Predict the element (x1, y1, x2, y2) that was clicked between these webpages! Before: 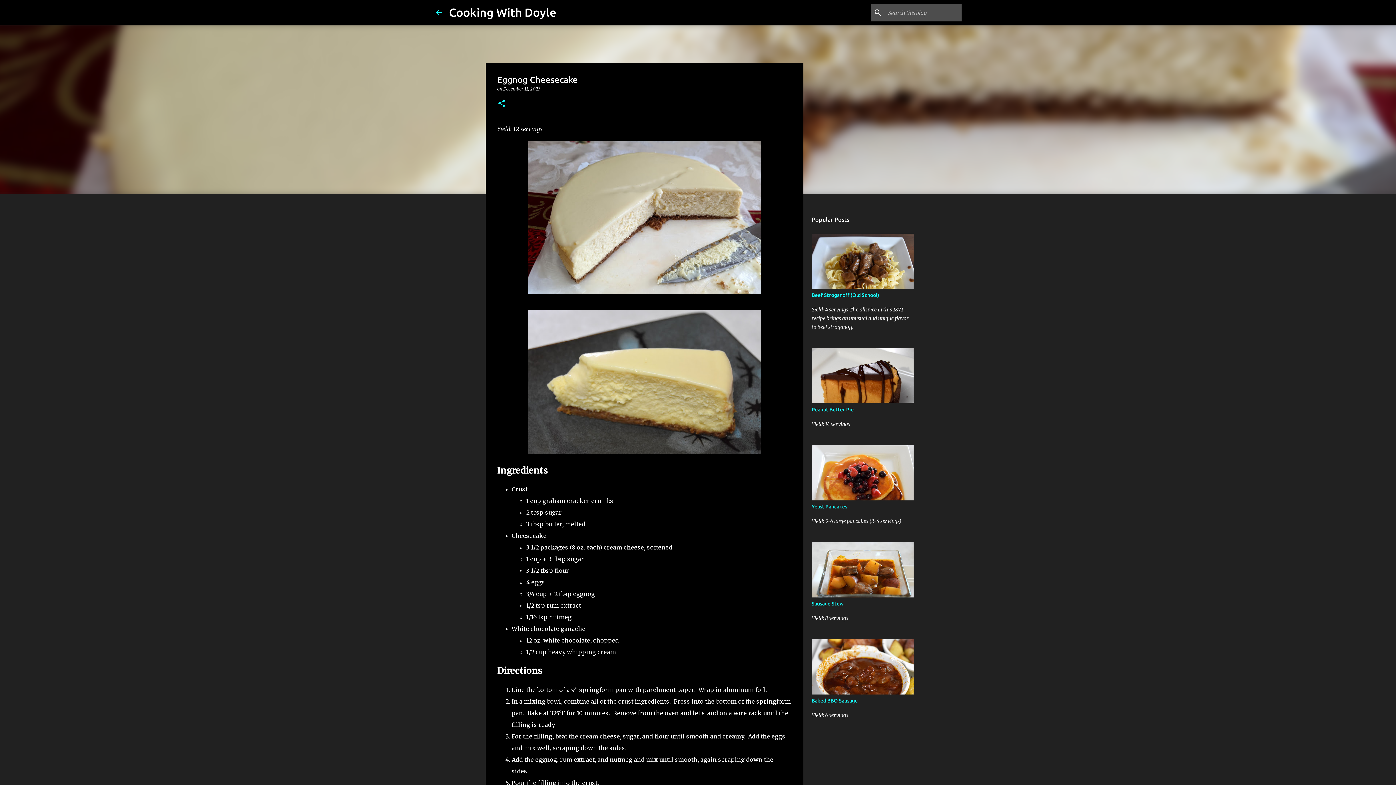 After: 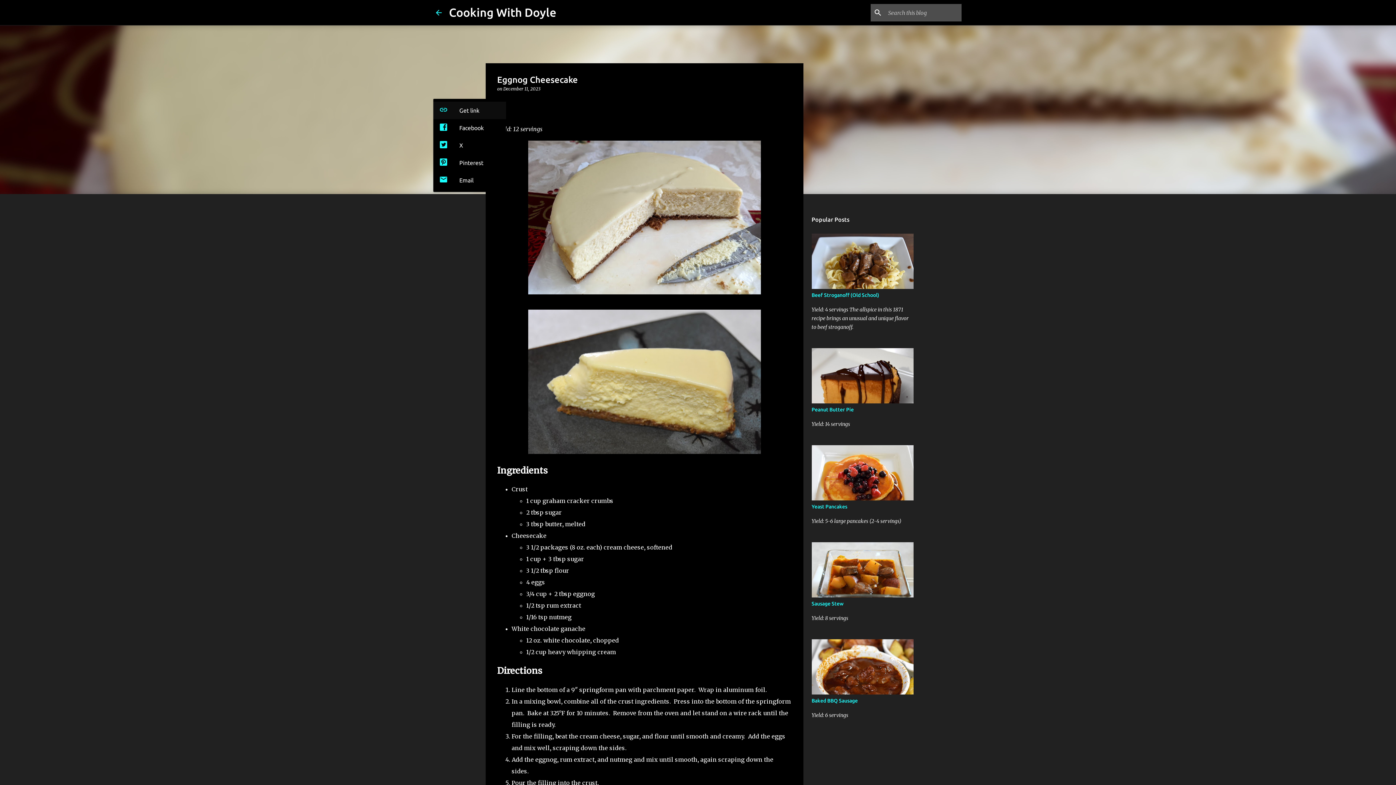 Action: label: Share bbox: (497, 98, 506, 108)